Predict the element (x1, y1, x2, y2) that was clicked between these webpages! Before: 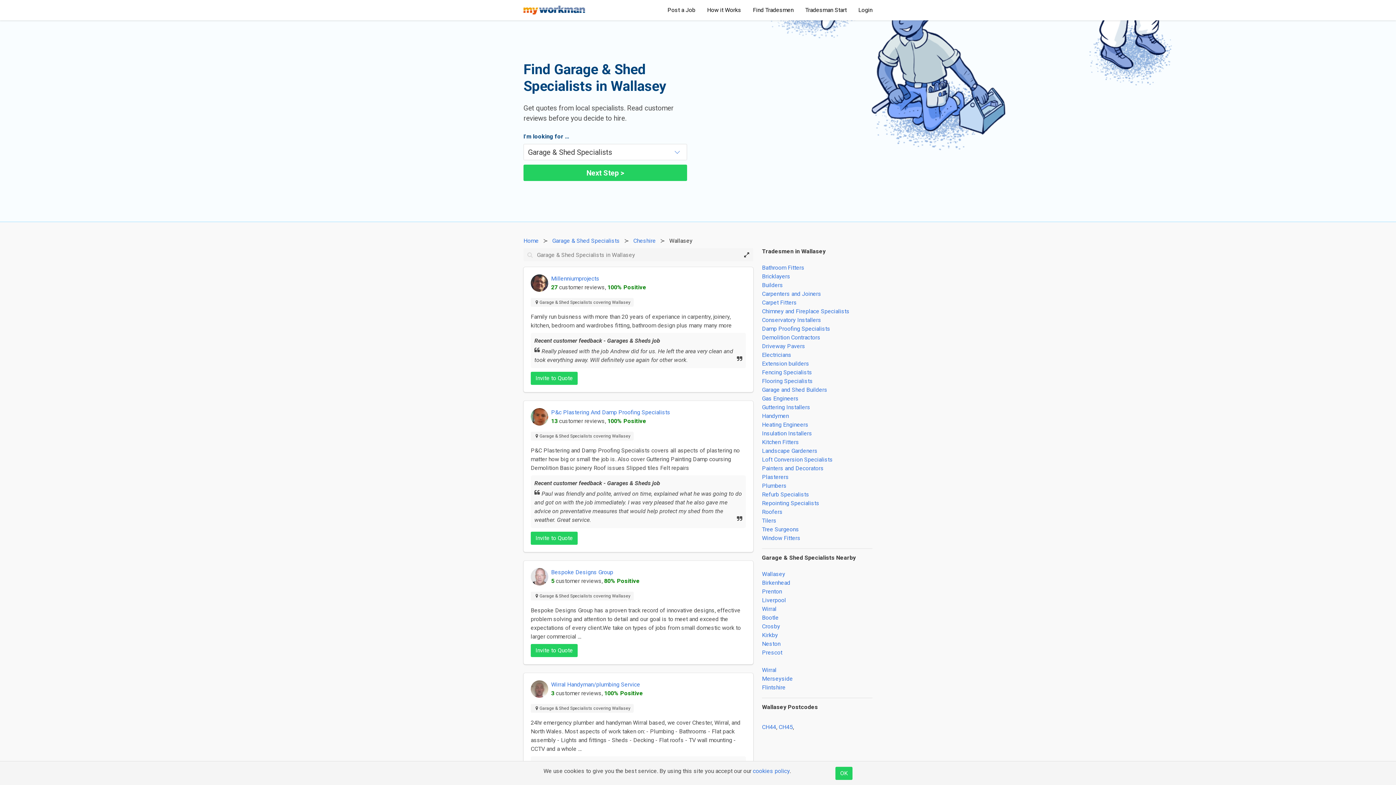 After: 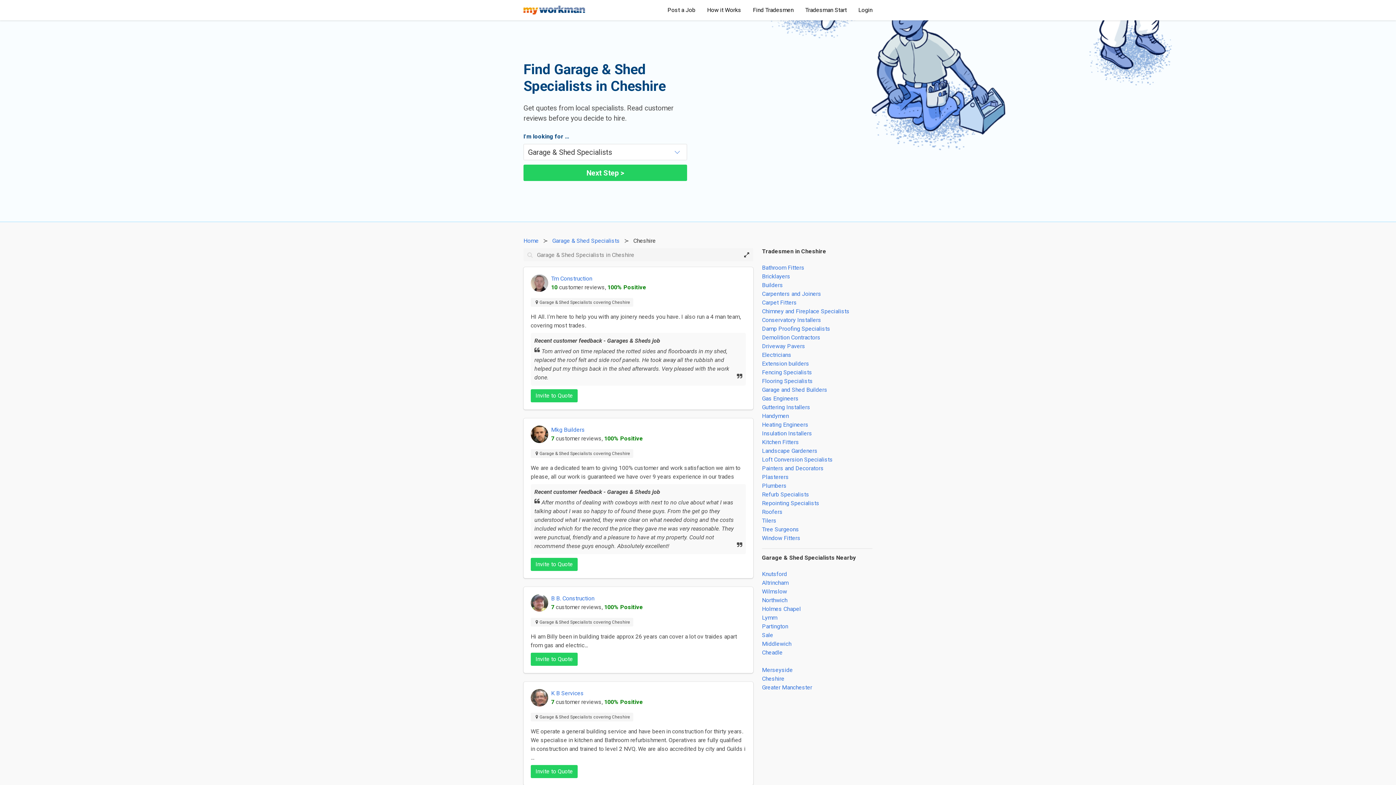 Action: label: Cheshire bbox: (629, 233, 660, 248)